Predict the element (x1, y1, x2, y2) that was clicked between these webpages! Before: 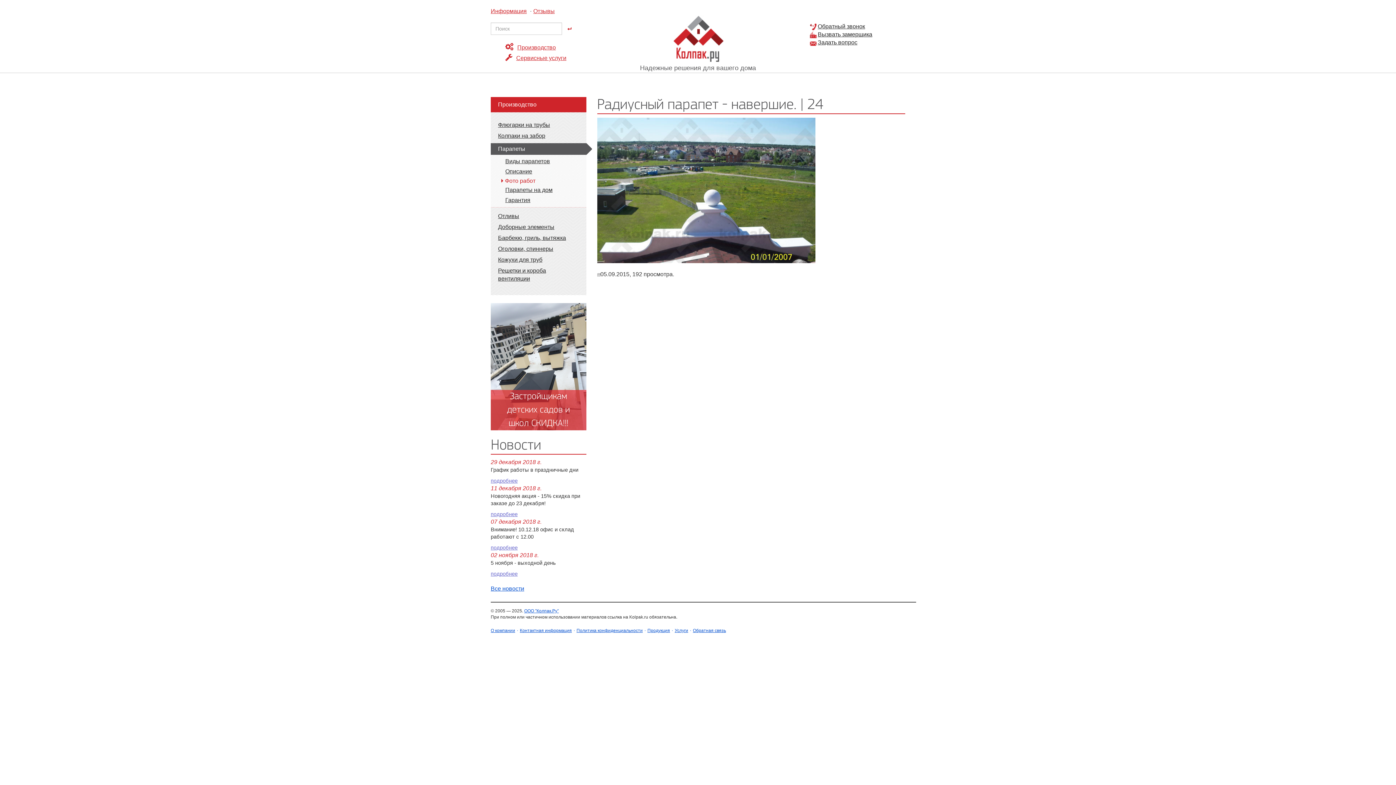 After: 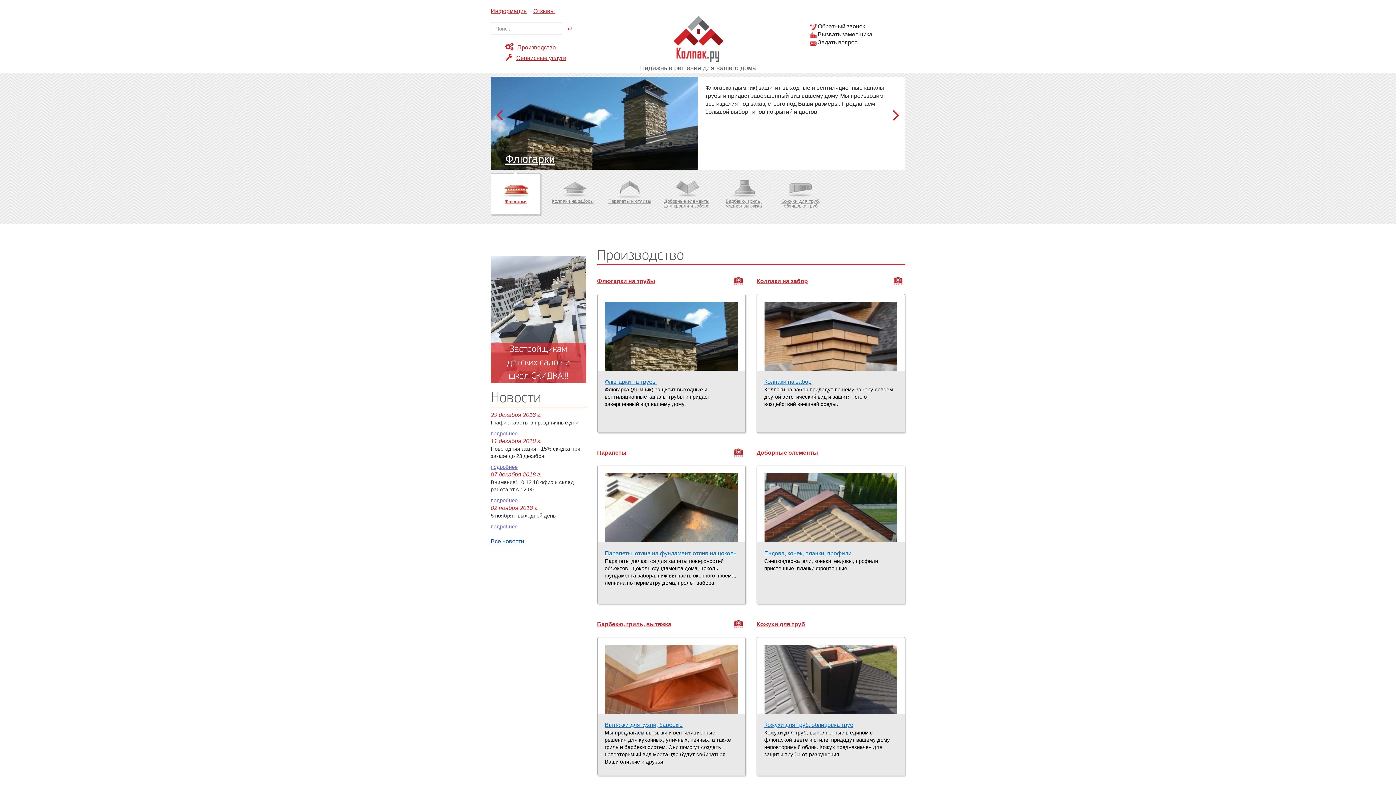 Action: bbox: (524, 608, 558, 613) label: ООО "Колпак.Ру"